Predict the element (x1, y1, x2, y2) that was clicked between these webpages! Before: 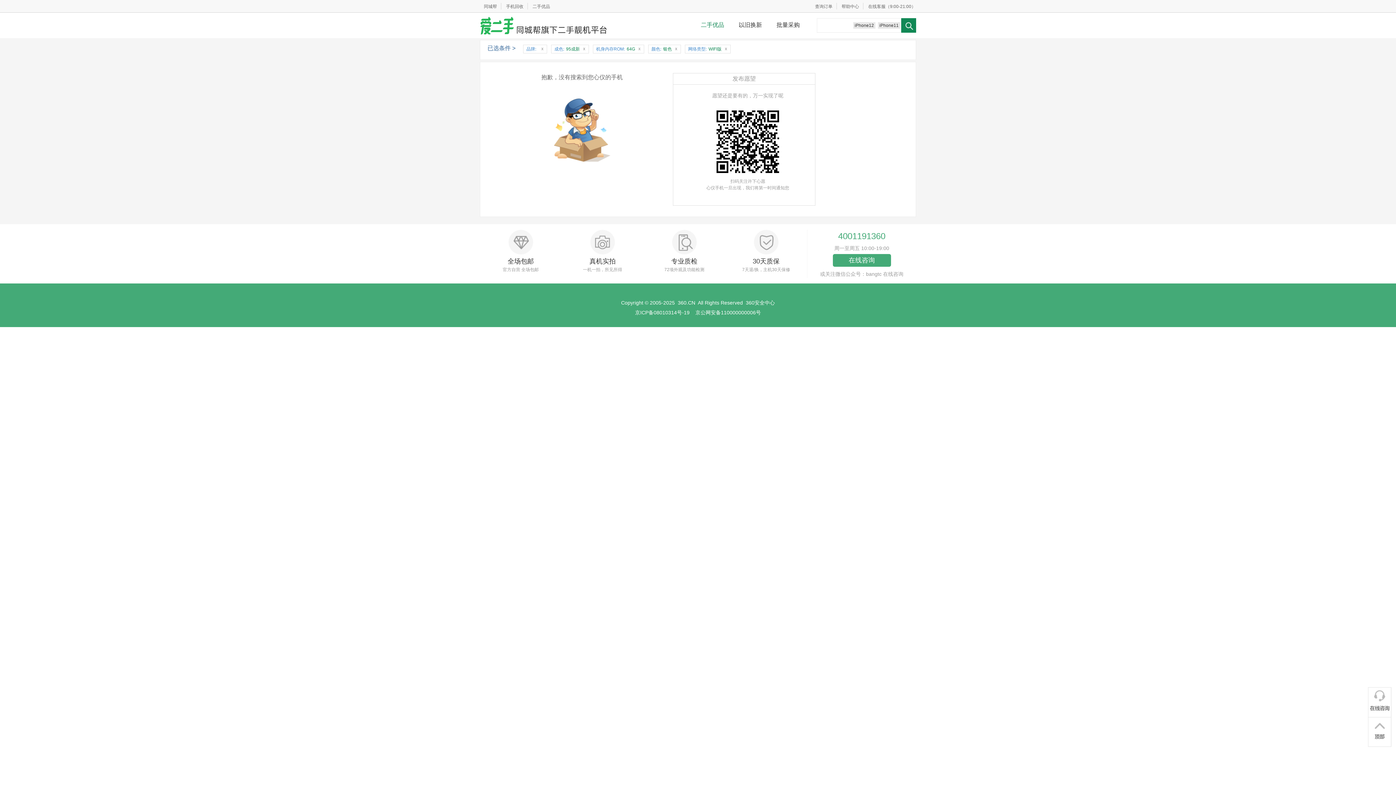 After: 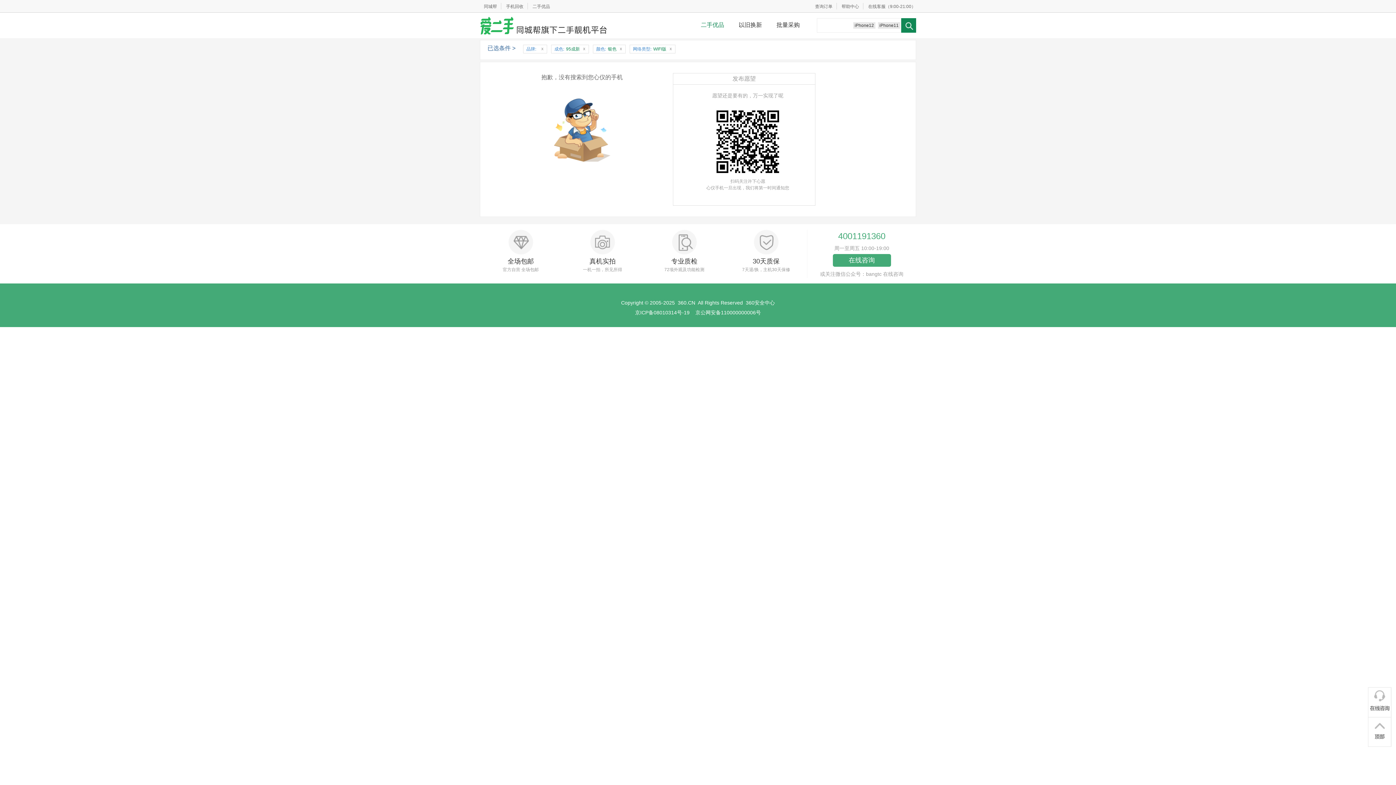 Action: label: x bbox: (636, 45, 643, 52)